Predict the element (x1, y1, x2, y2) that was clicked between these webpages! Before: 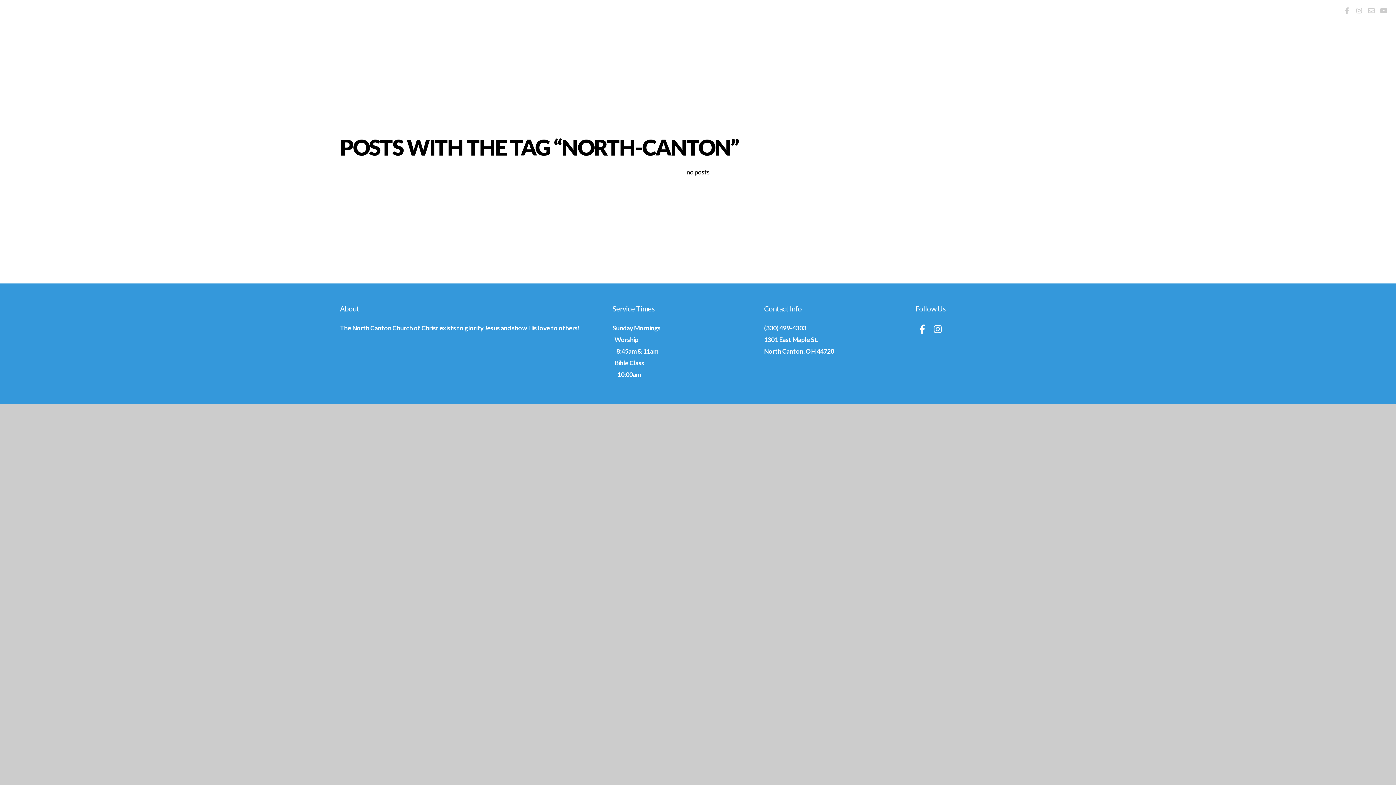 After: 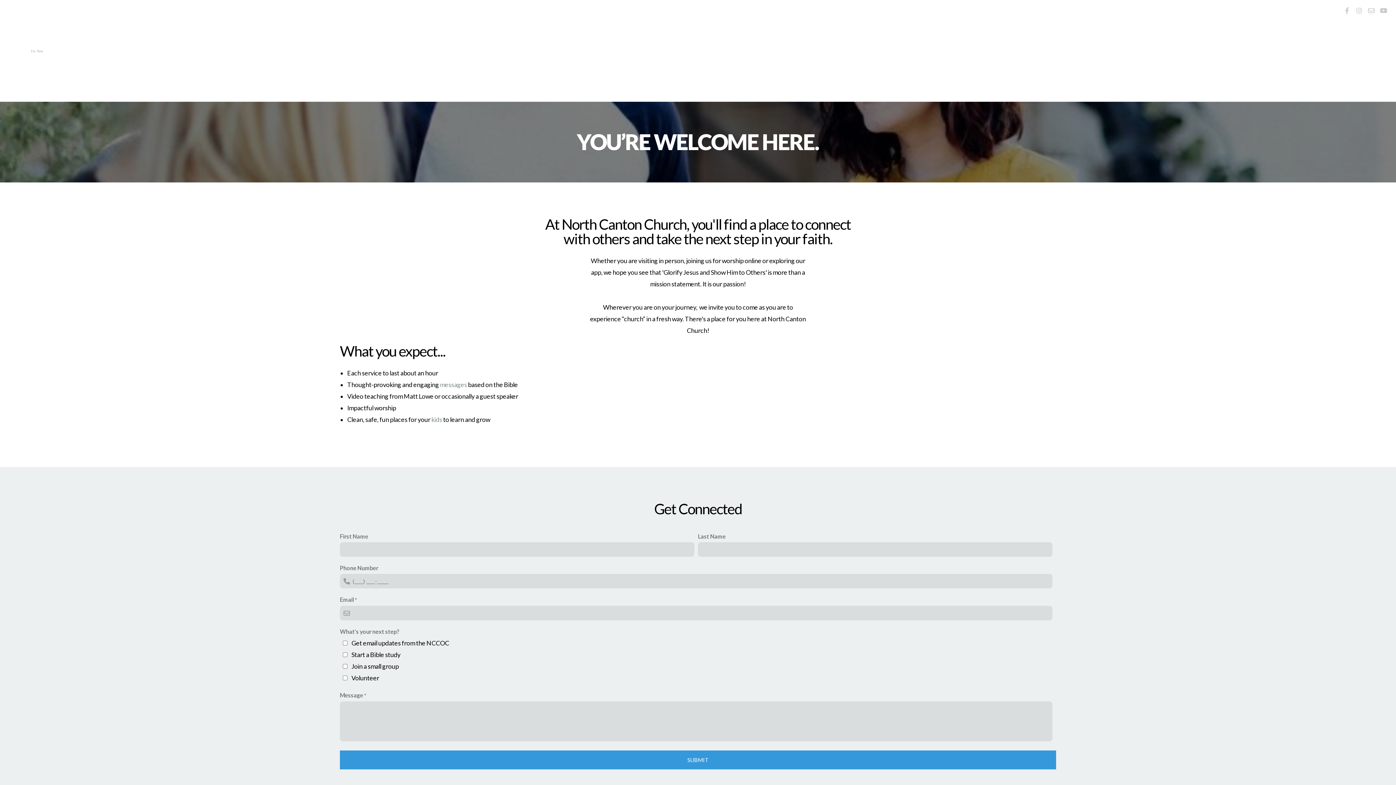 Action: label: I'm New bbox: (25, 41, 48, 60)